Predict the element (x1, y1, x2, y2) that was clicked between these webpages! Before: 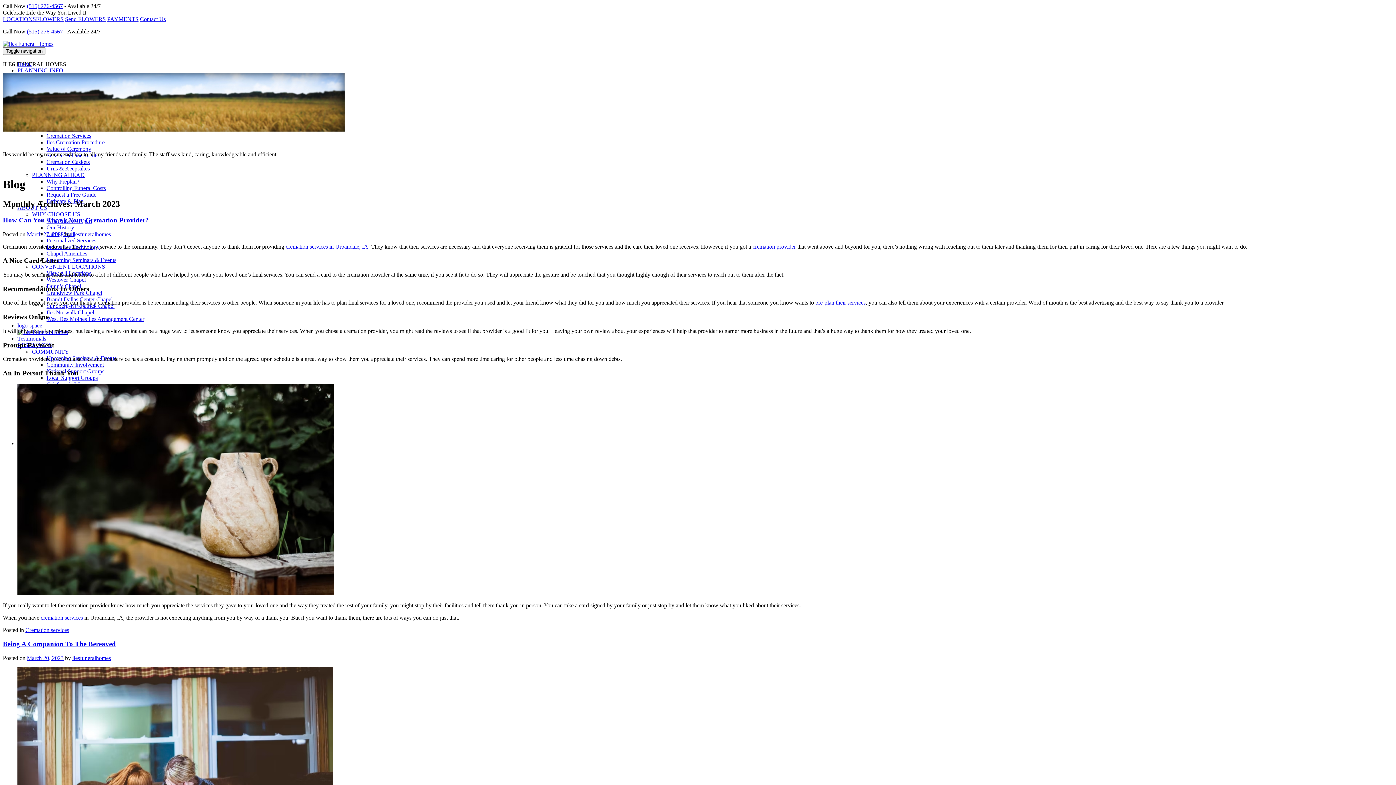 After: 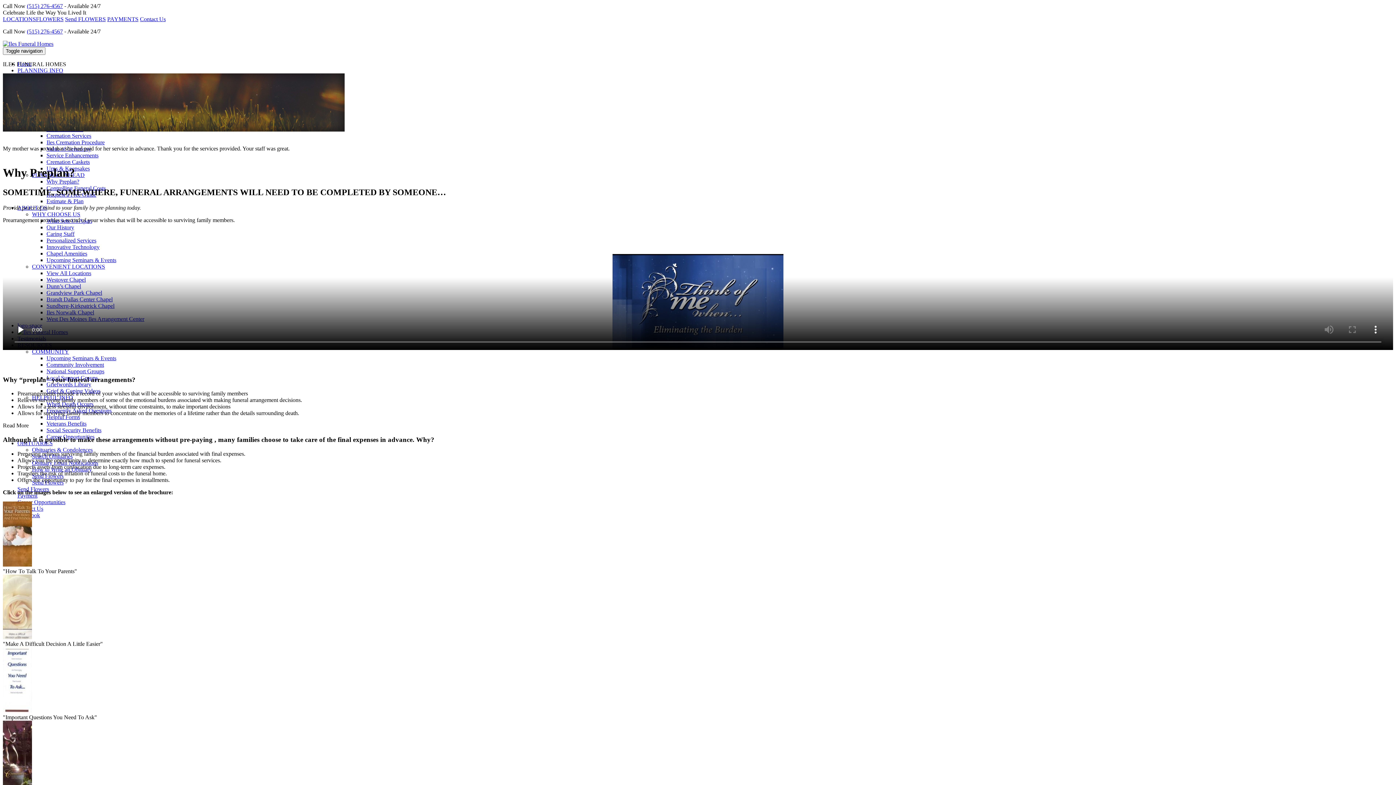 Action: bbox: (815, 299, 865, 305) label: pre-plan their services